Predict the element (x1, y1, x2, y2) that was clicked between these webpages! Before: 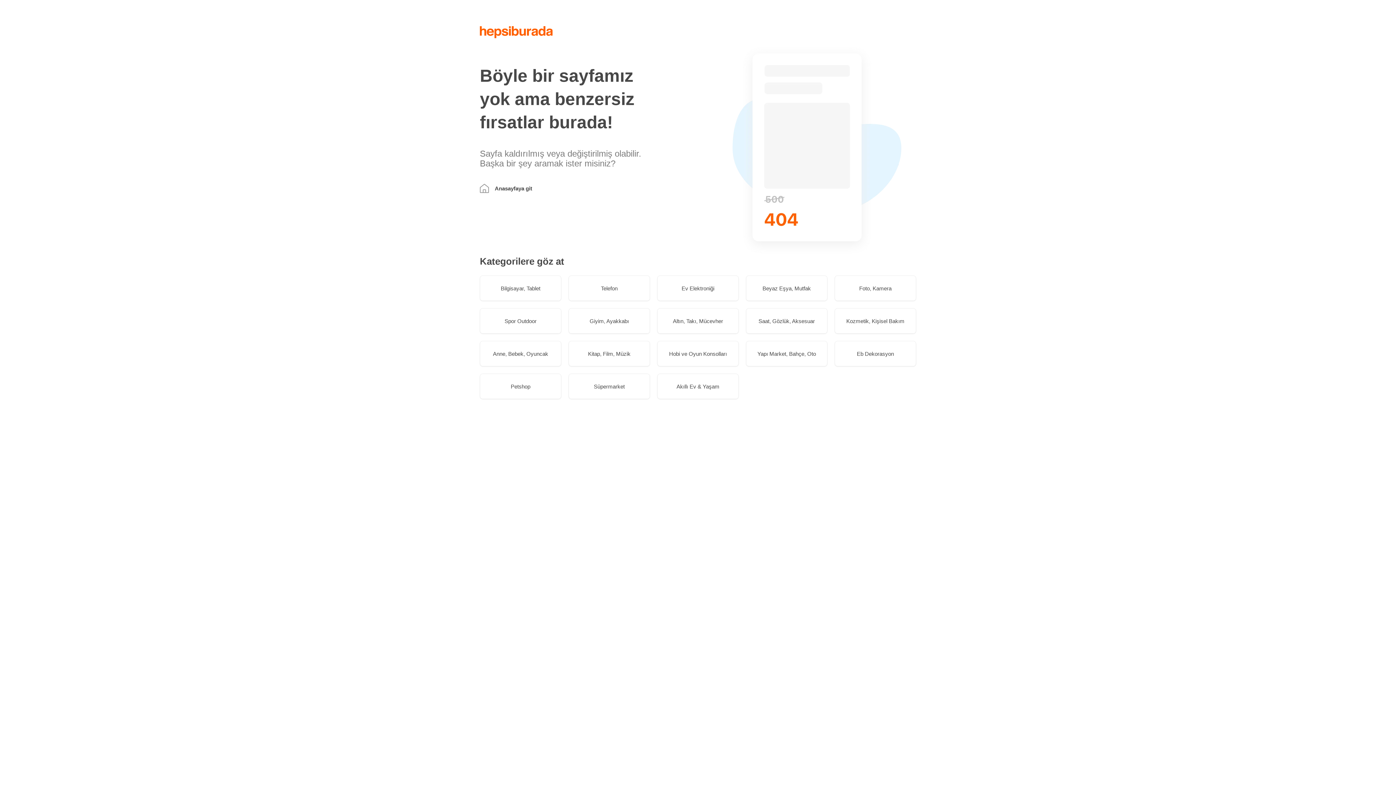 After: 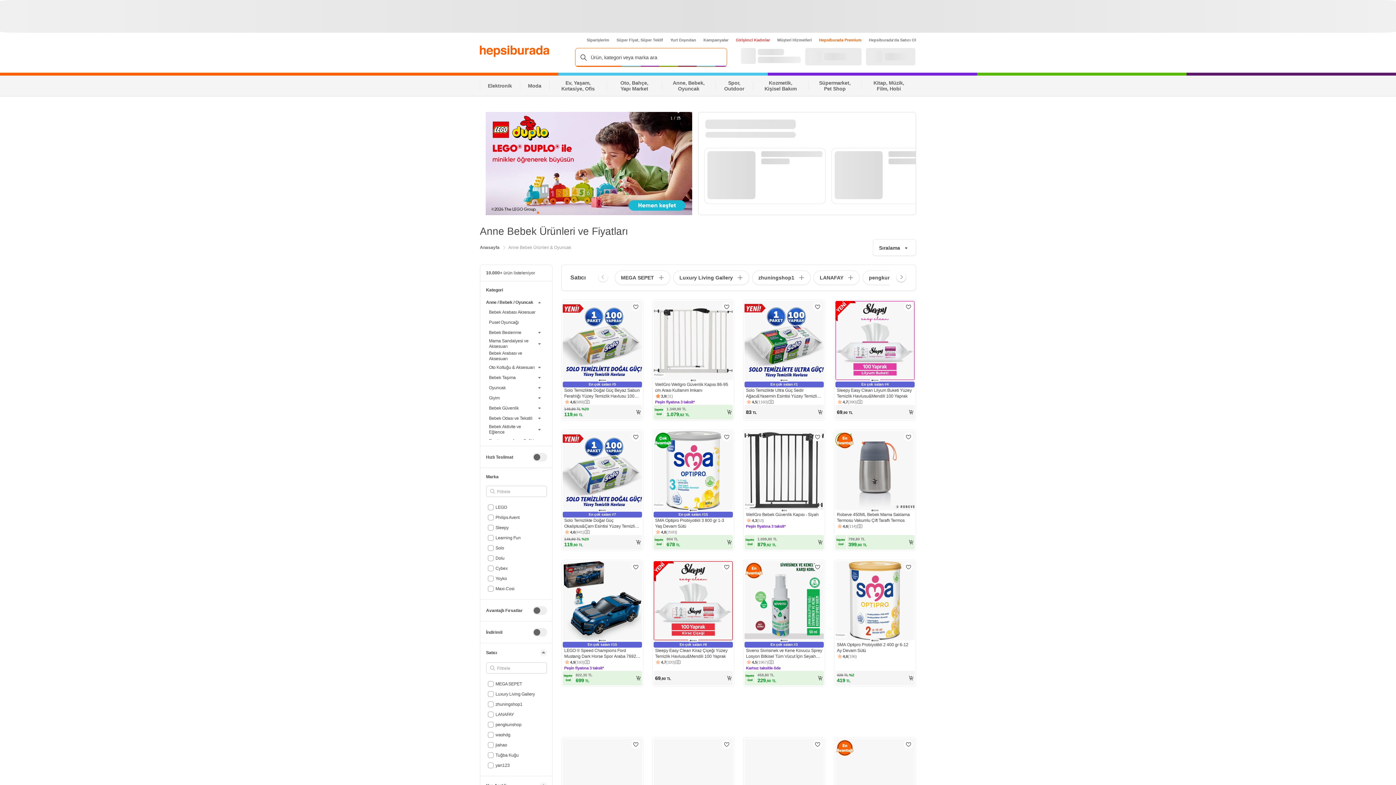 Action: bbox: (480, 341, 561, 366) label: Anne, Bebek, Oyuncak